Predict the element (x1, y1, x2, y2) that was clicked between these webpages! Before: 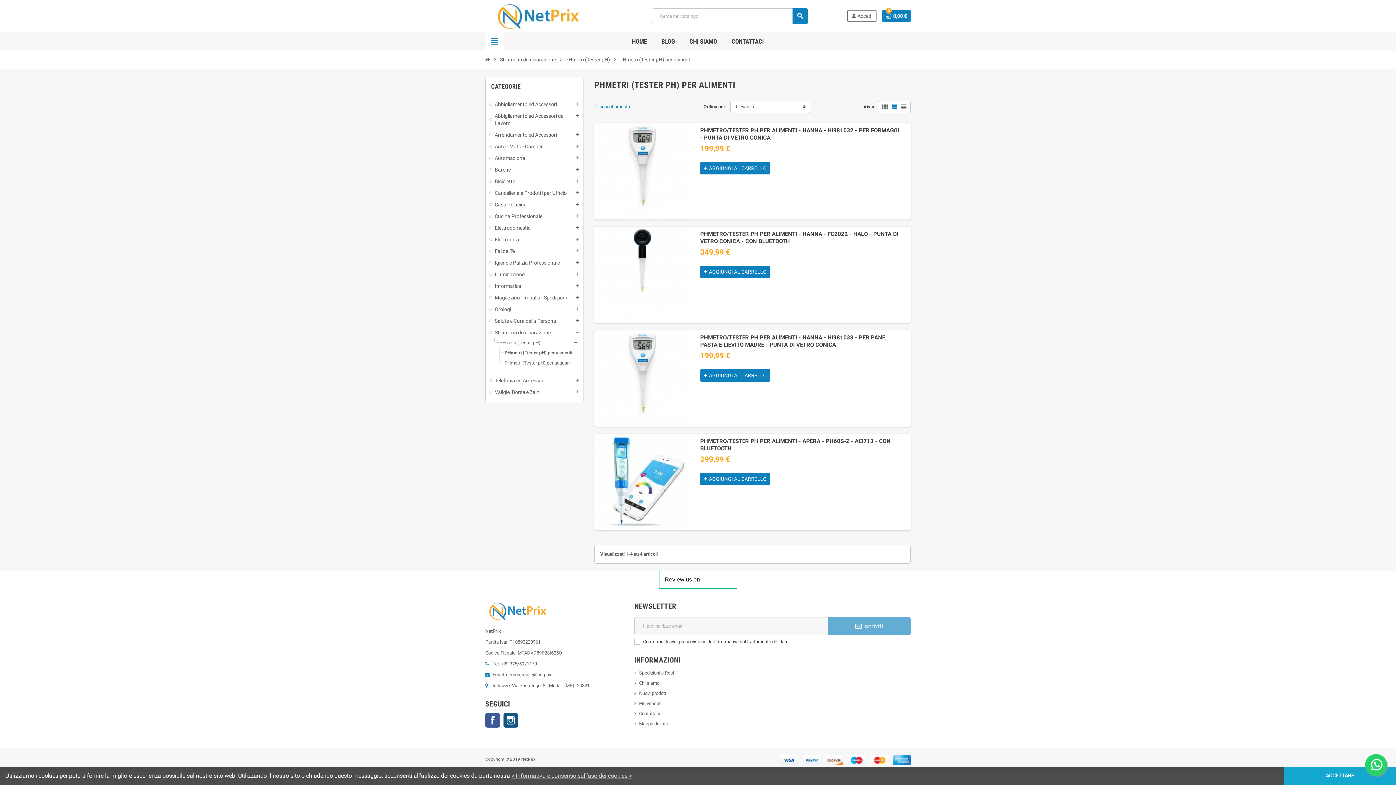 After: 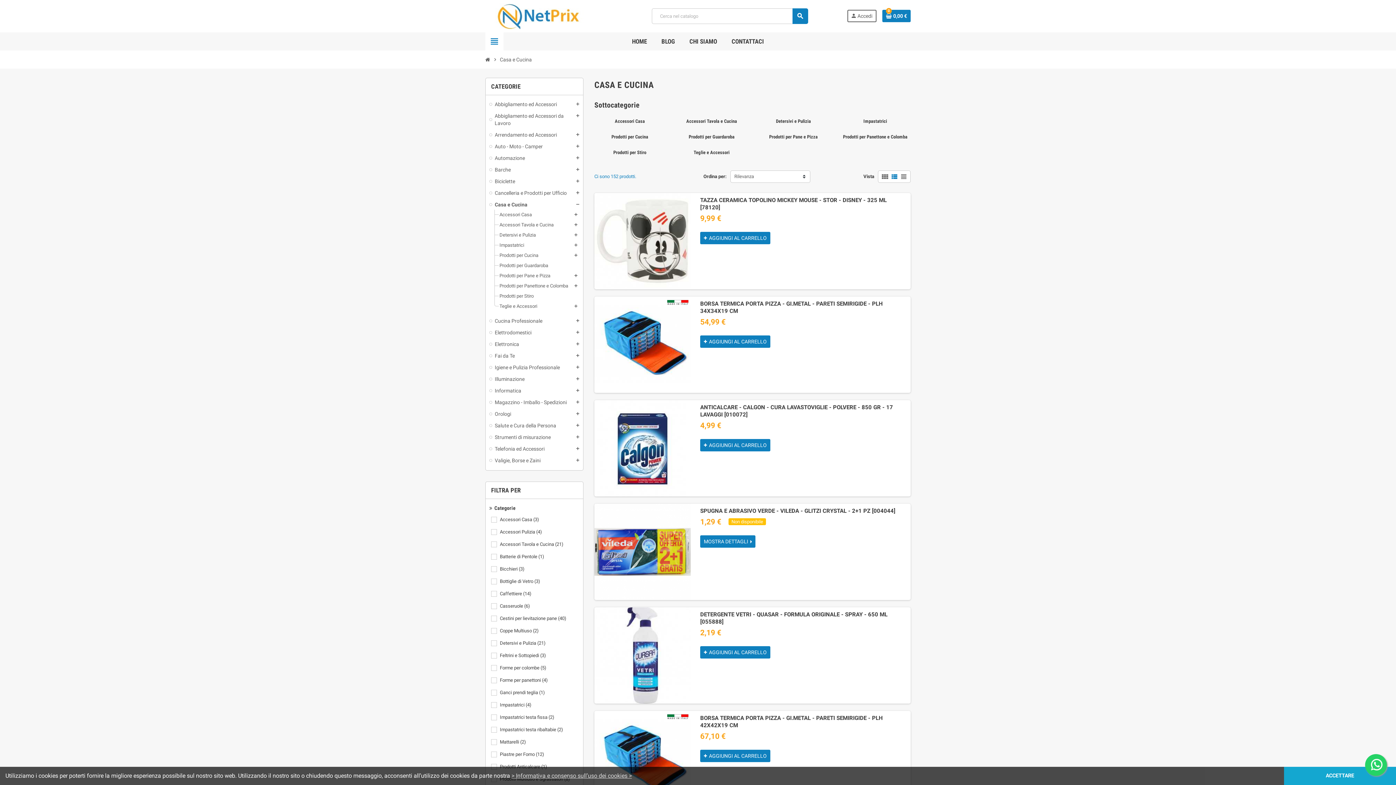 Action: bbox: (489, 200, 579, 208) label: Casa e Cucina